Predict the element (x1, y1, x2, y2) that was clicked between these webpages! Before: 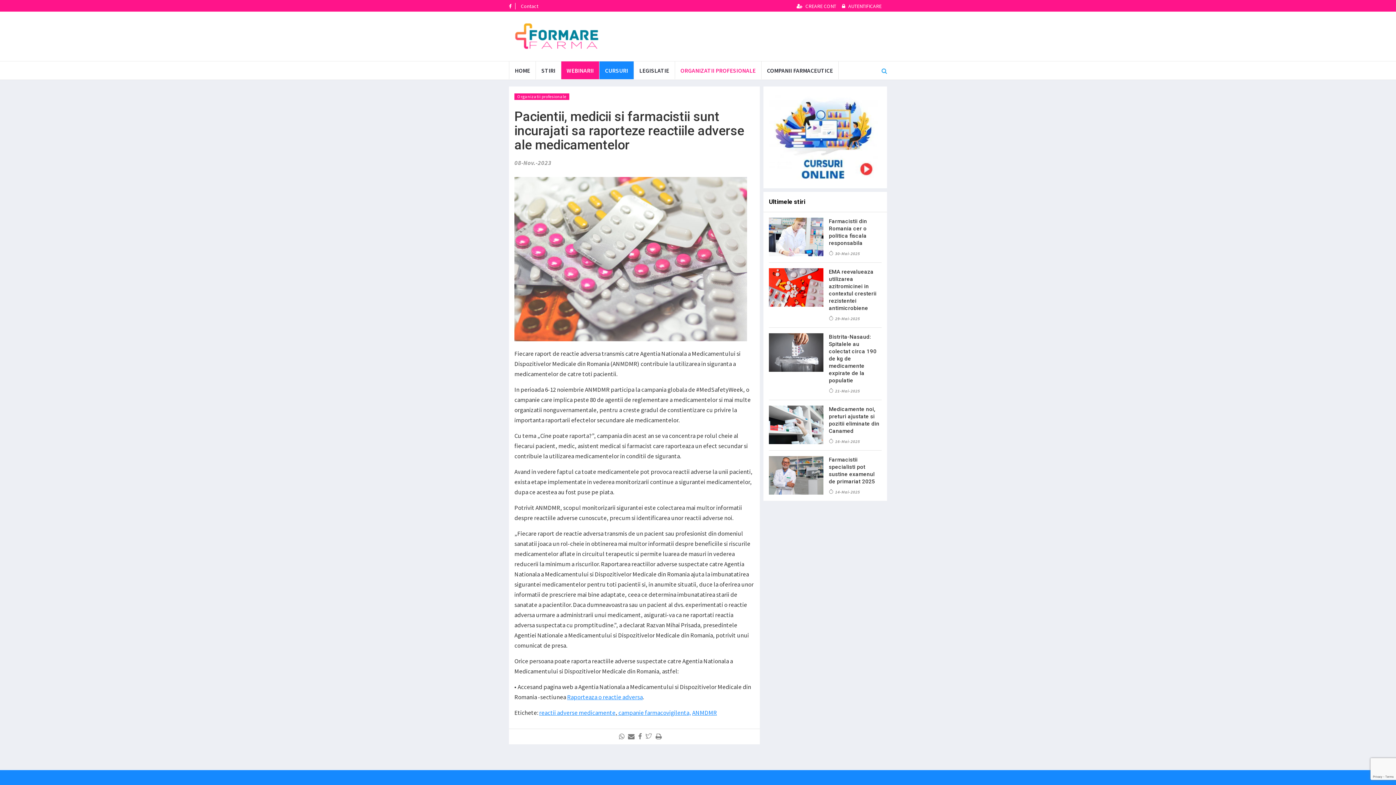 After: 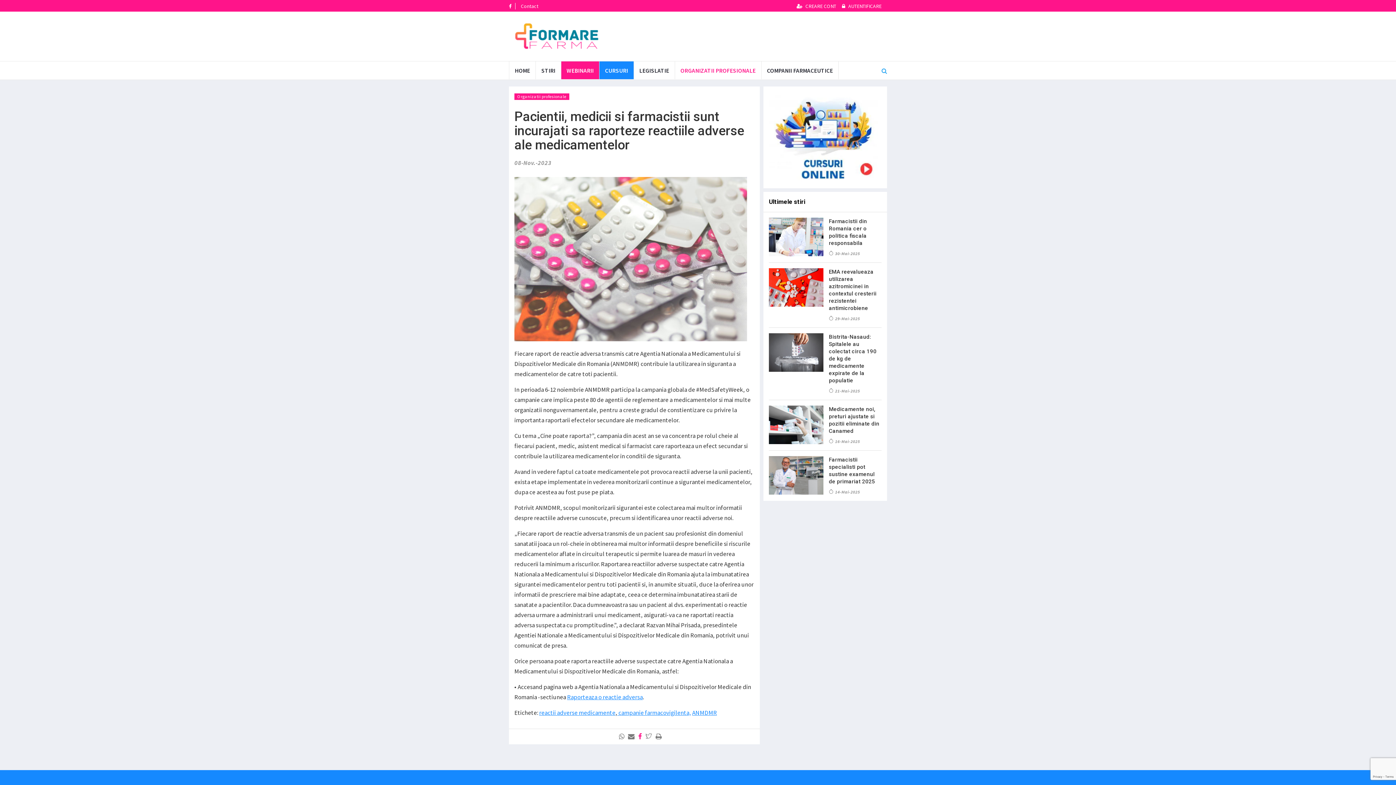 Action: bbox: (638, 733, 644, 740)